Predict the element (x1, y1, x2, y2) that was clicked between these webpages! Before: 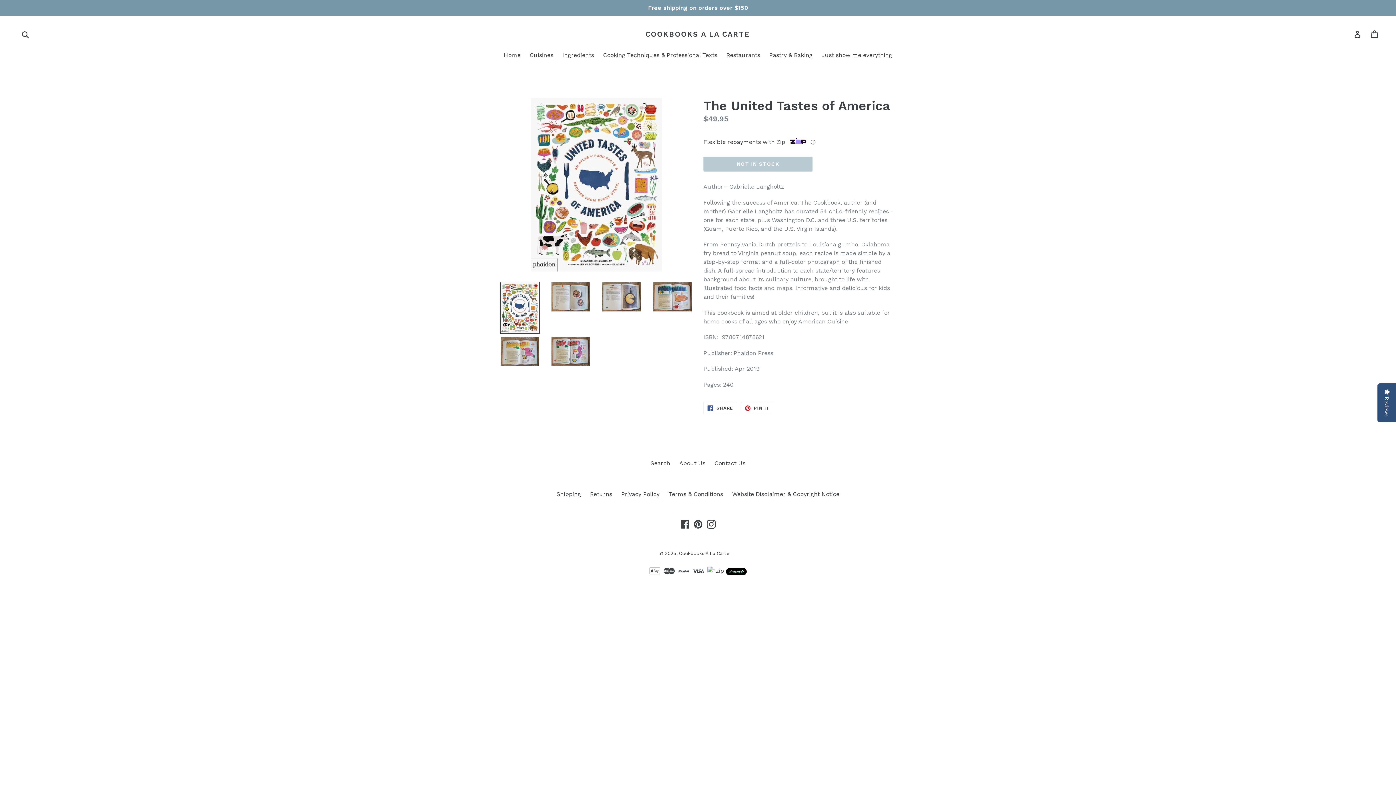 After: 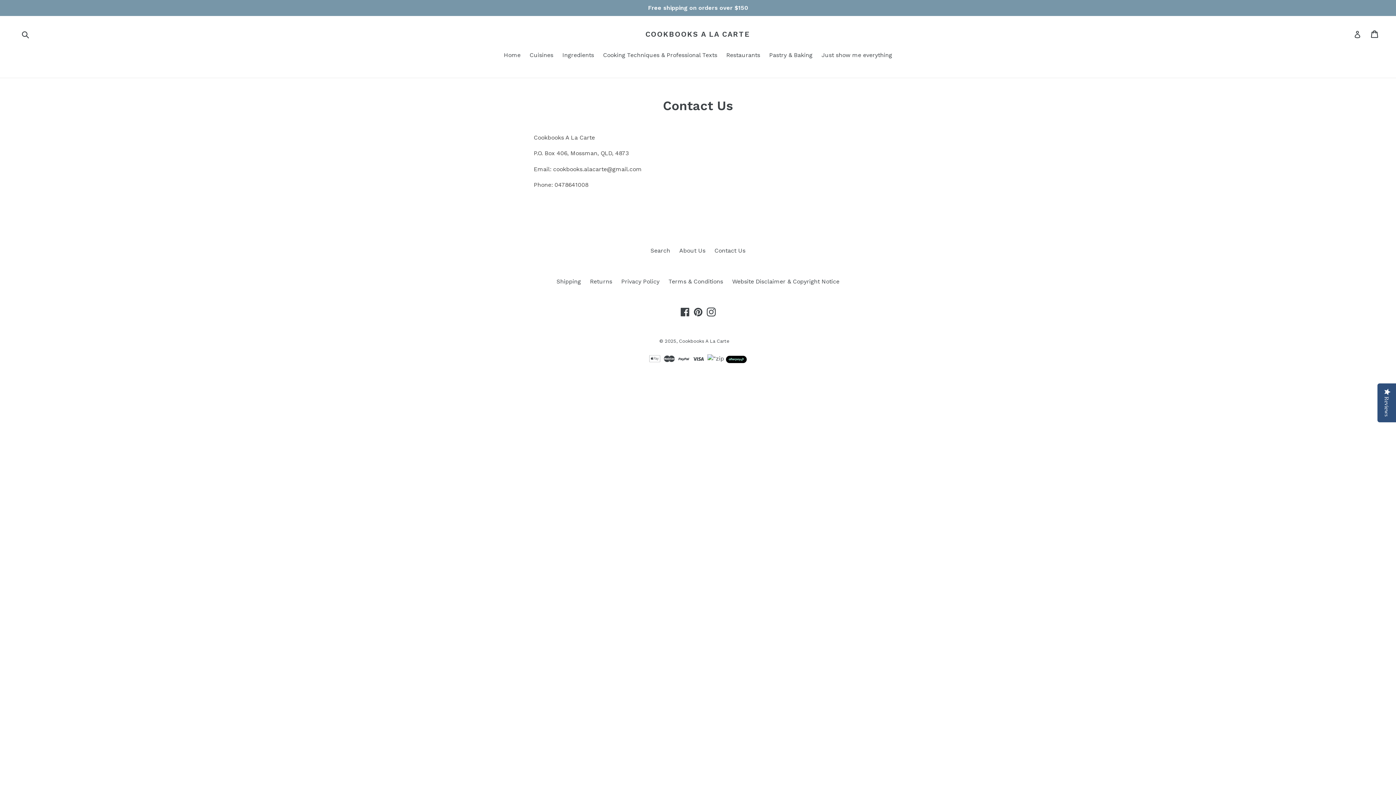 Action: label: Contact Us bbox: (714, 459, 745, 466)